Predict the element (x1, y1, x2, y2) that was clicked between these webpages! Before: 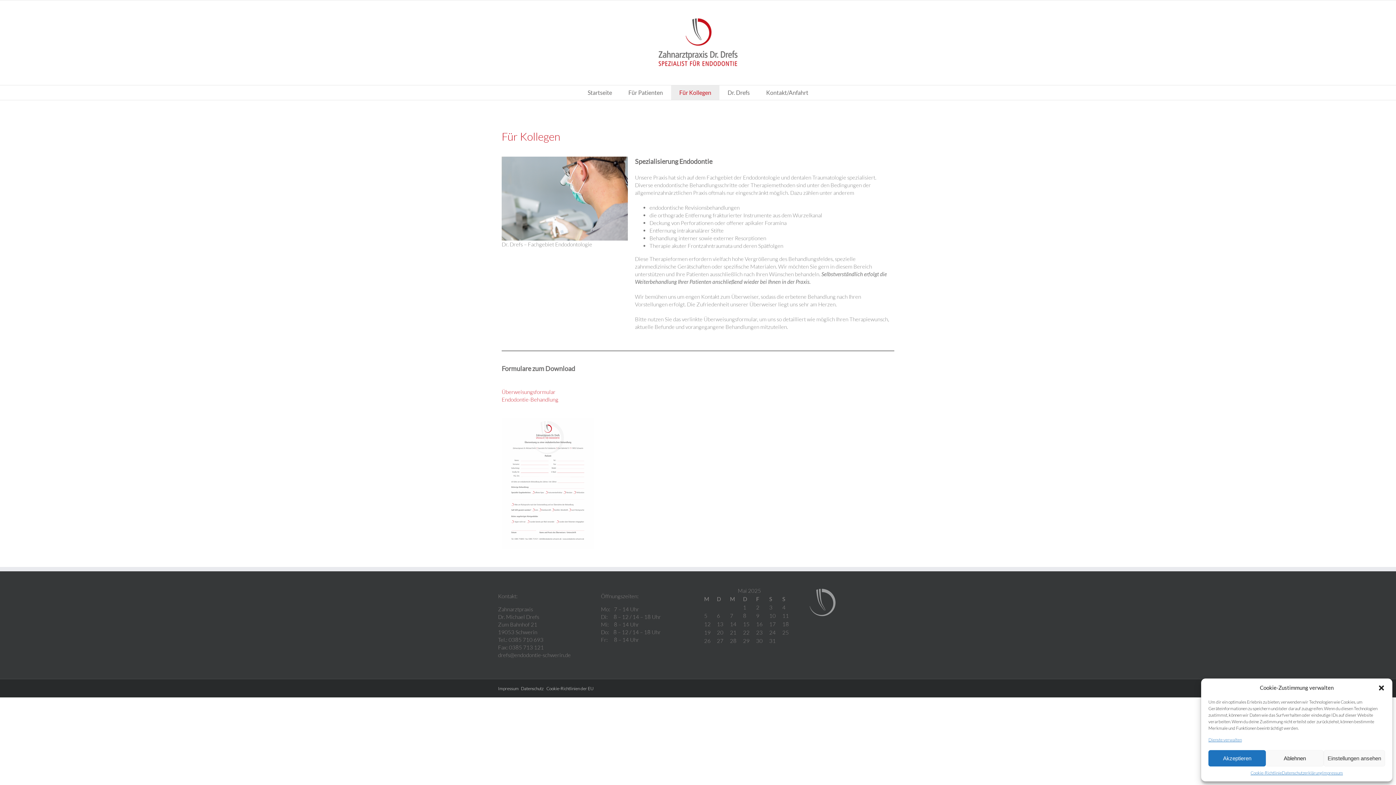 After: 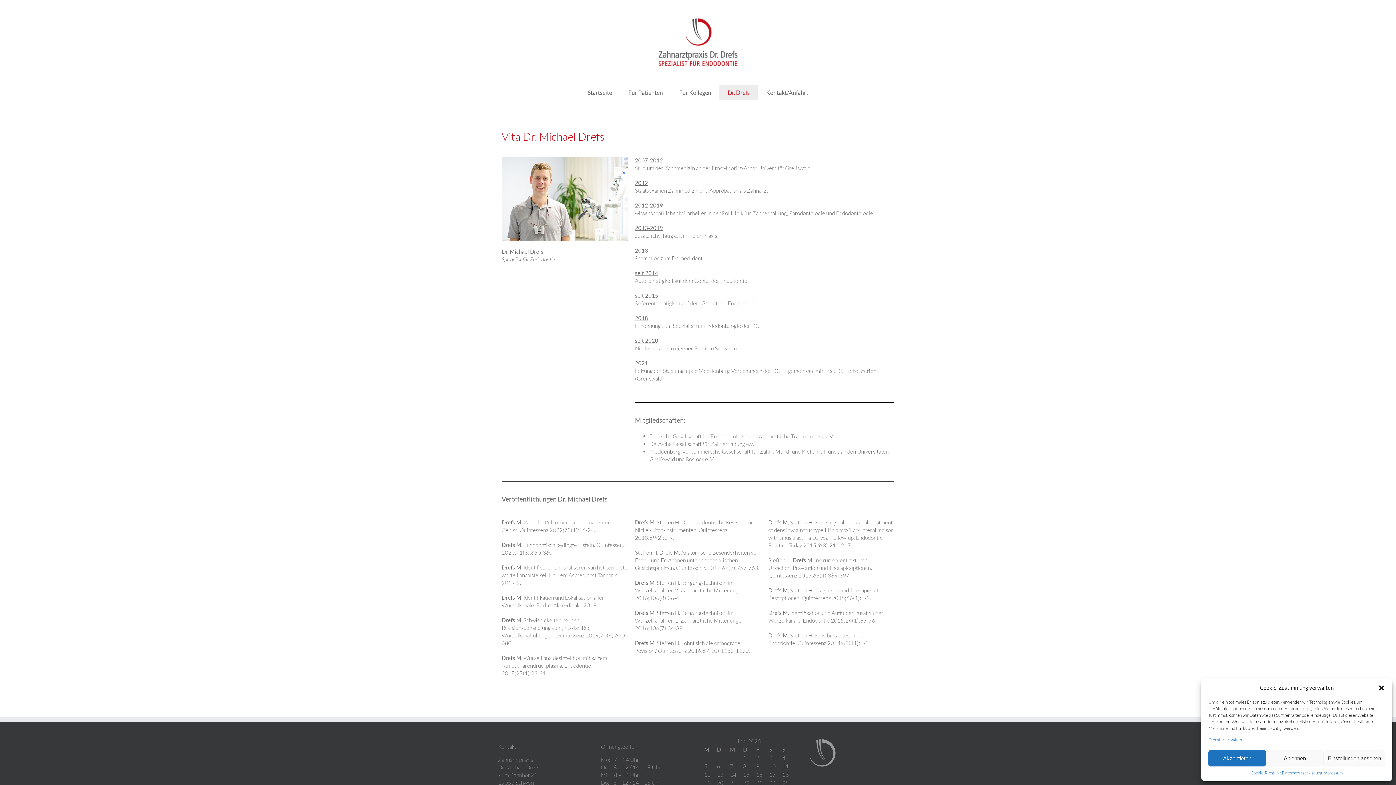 Action: label: Dr. Drefs bbox: (719, 85, 758, 100)